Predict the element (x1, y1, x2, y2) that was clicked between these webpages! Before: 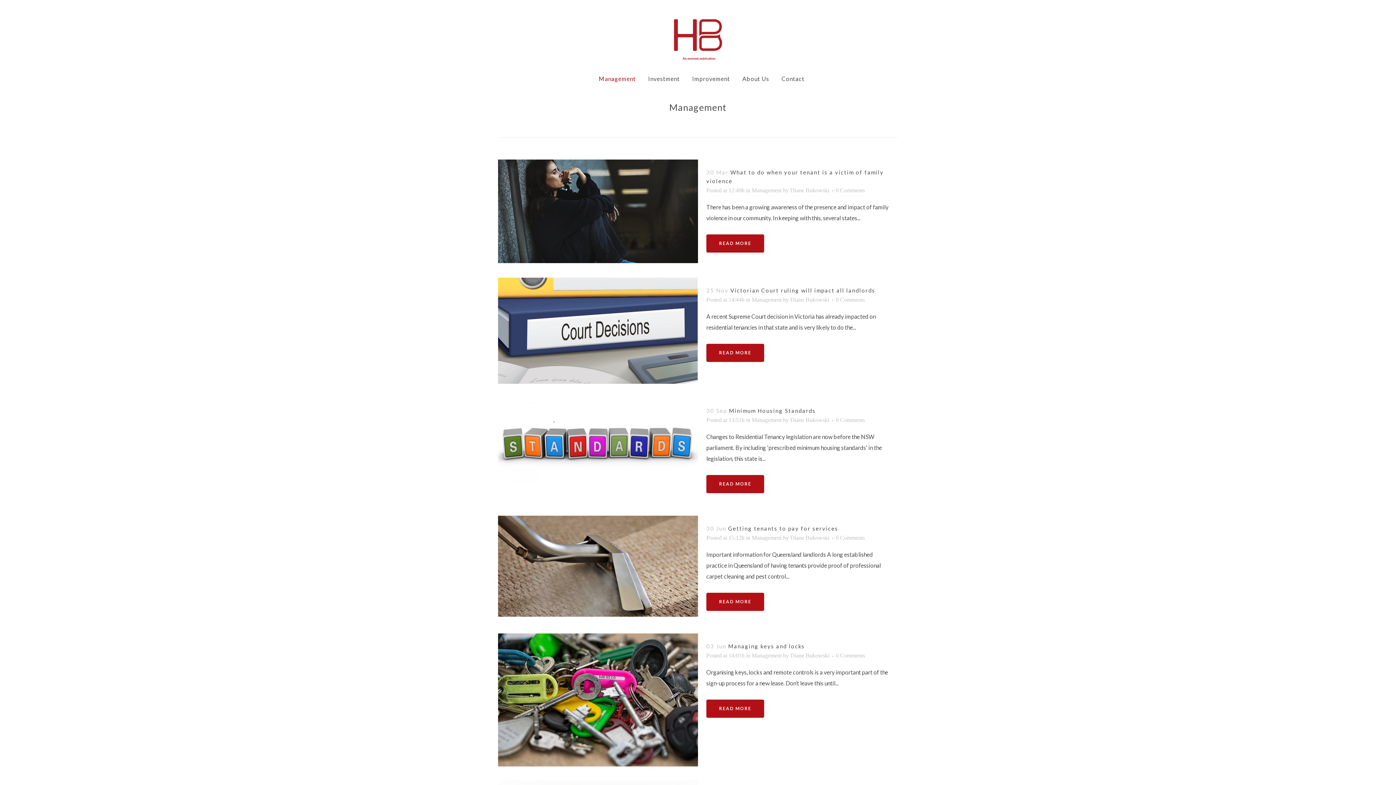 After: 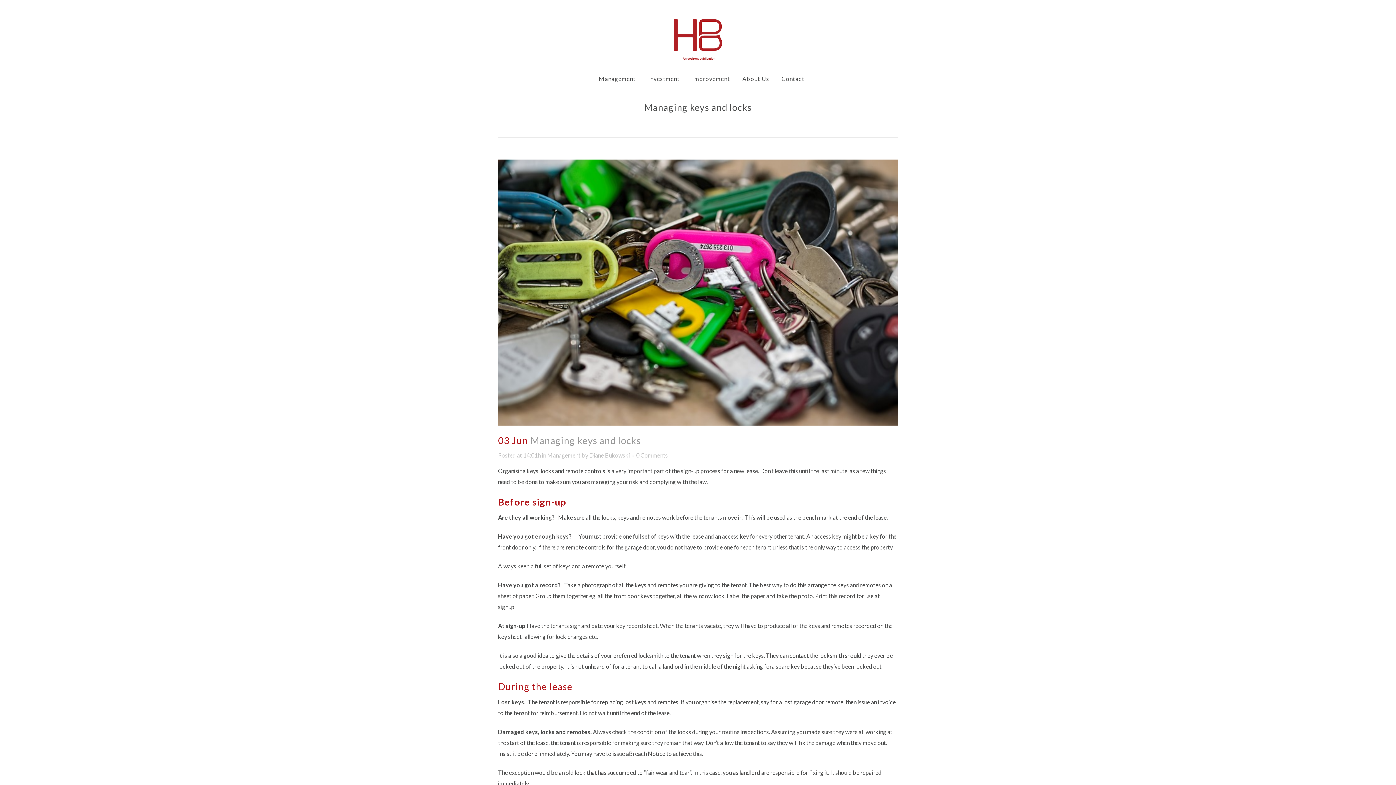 Action: bbox: (498, 633, 698, 766)